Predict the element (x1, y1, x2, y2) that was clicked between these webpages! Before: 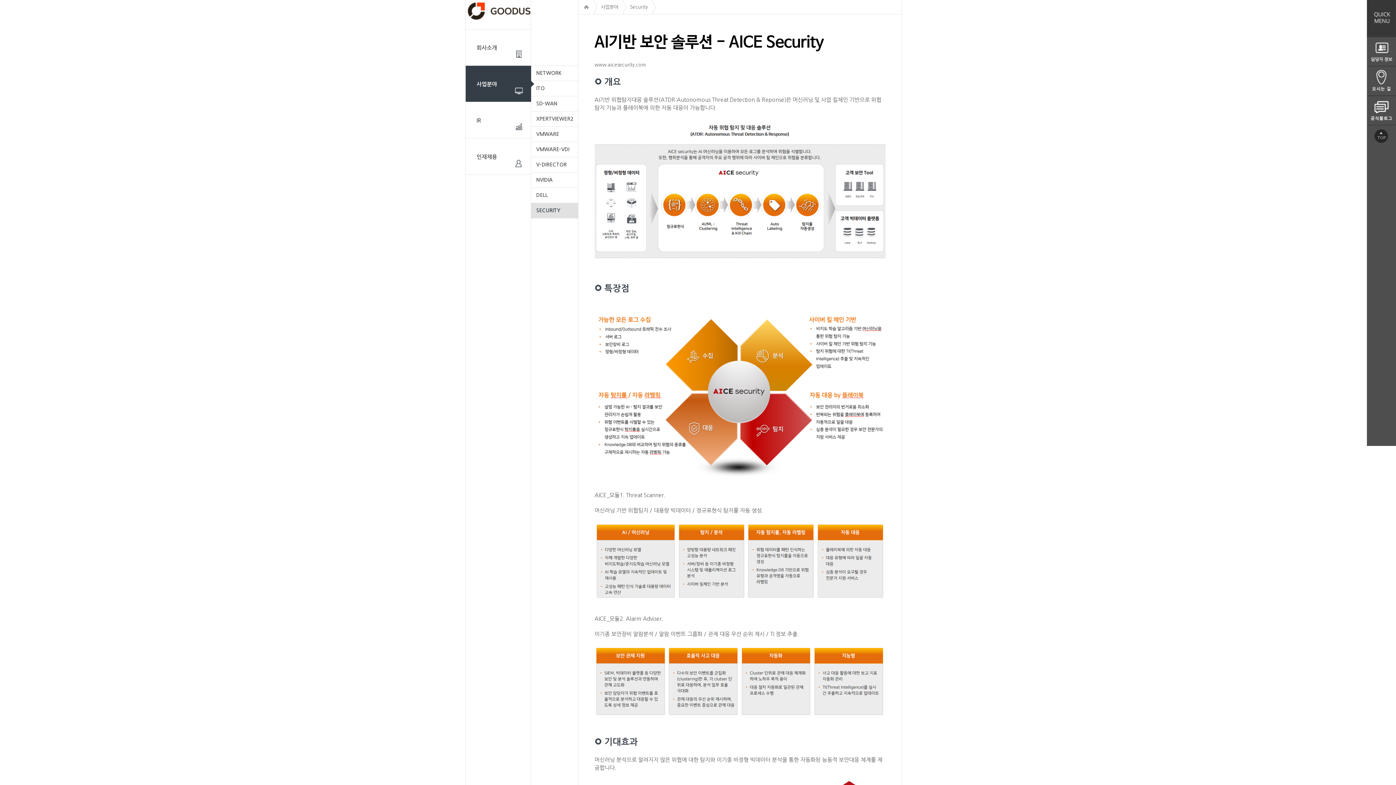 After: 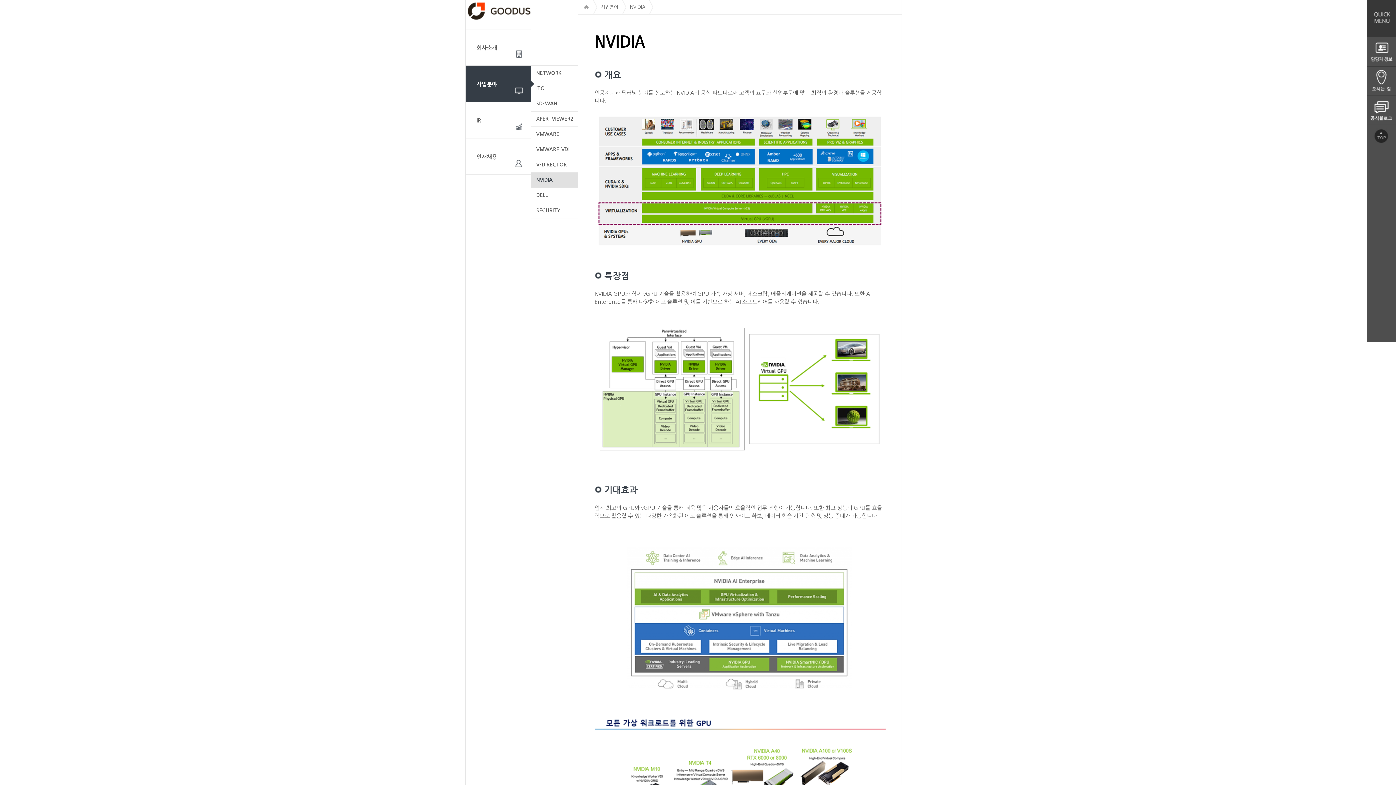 Action: bbox: (531, 172, 578, 187) label: NVIDIA